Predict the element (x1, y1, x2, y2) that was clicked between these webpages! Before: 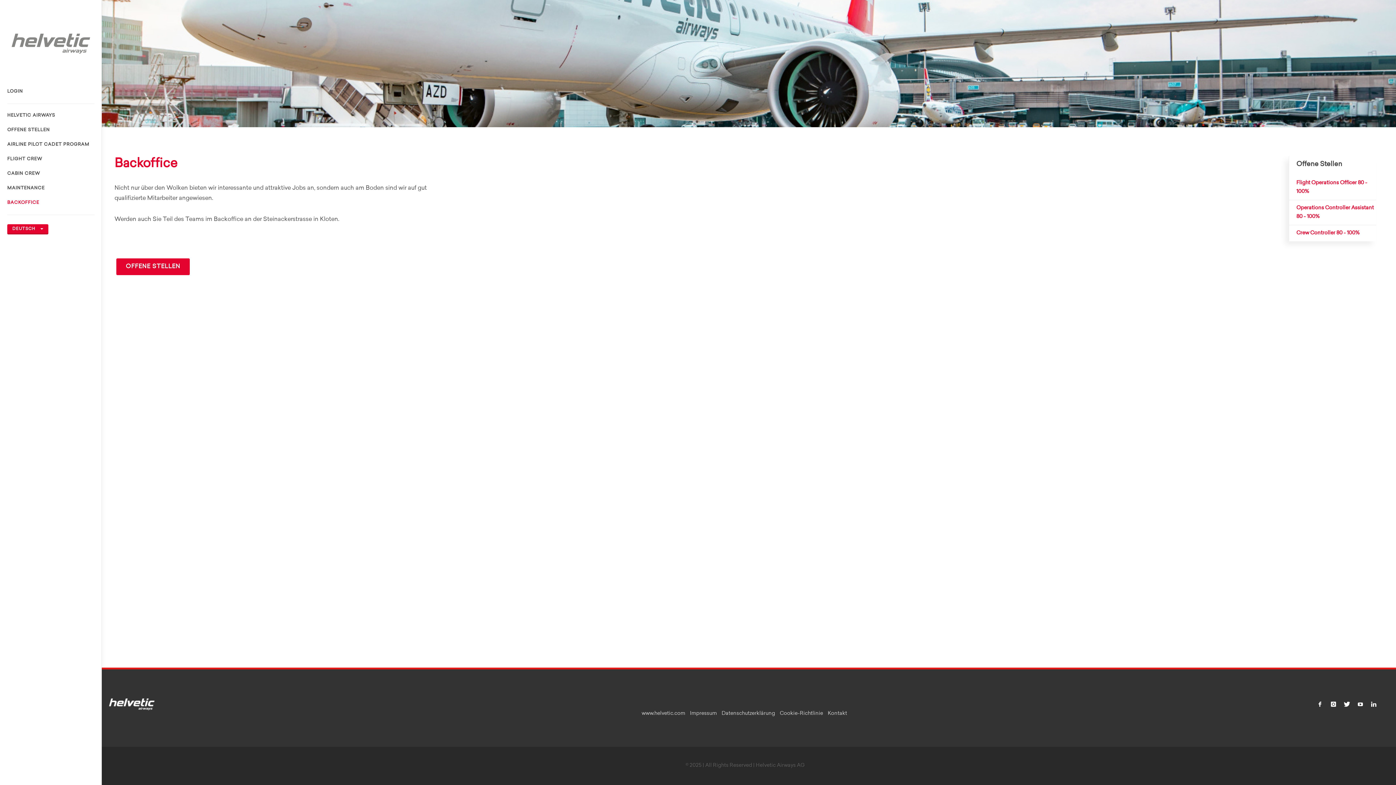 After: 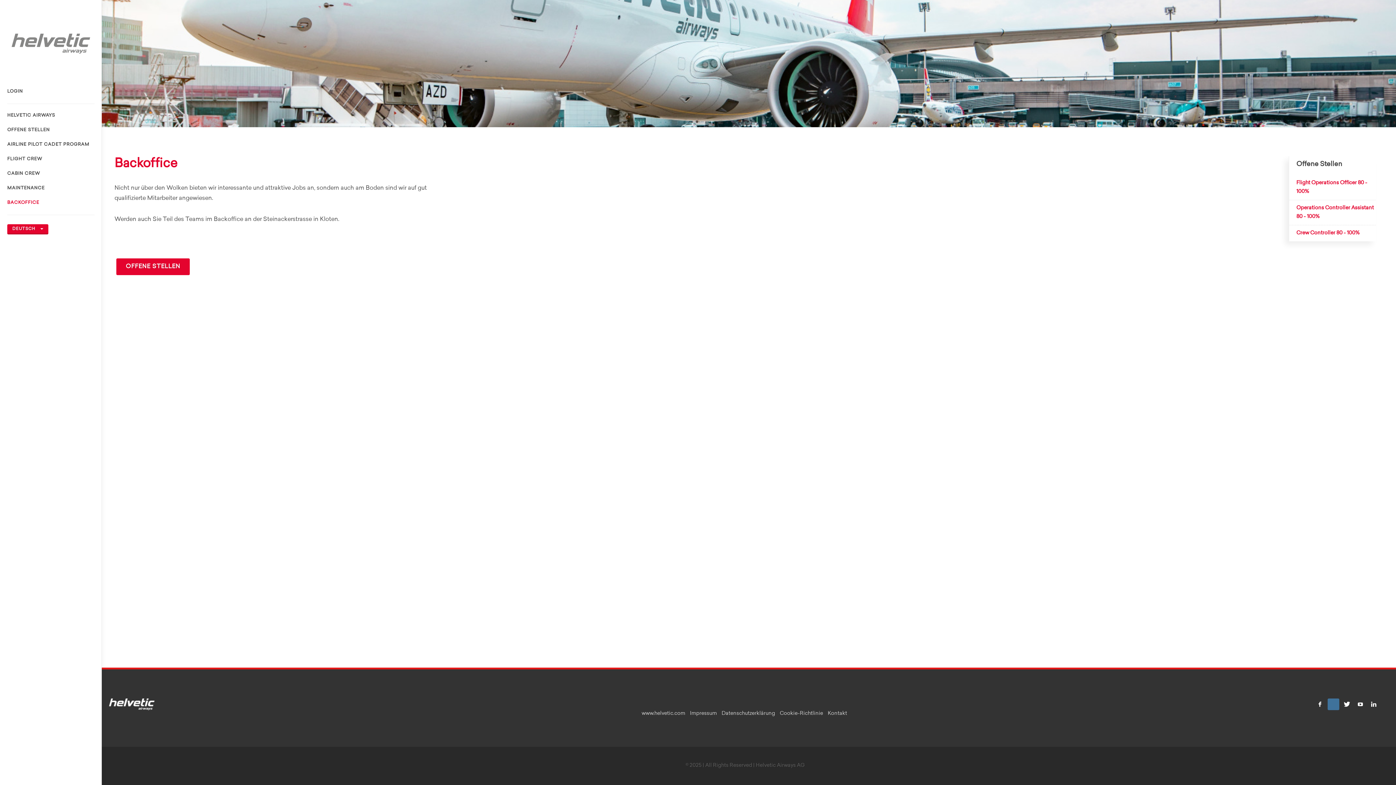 Action: bbox: (1328, 698, 1339, 710)